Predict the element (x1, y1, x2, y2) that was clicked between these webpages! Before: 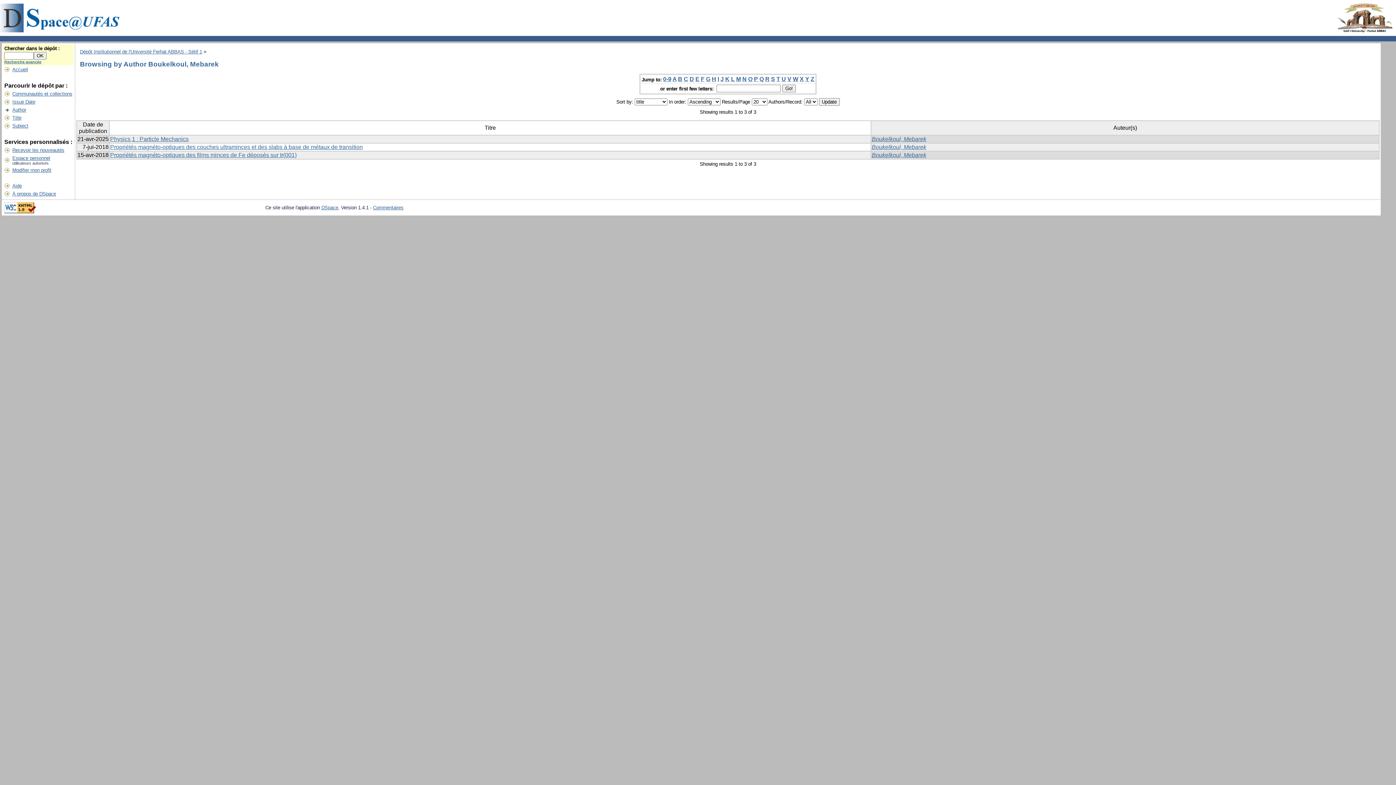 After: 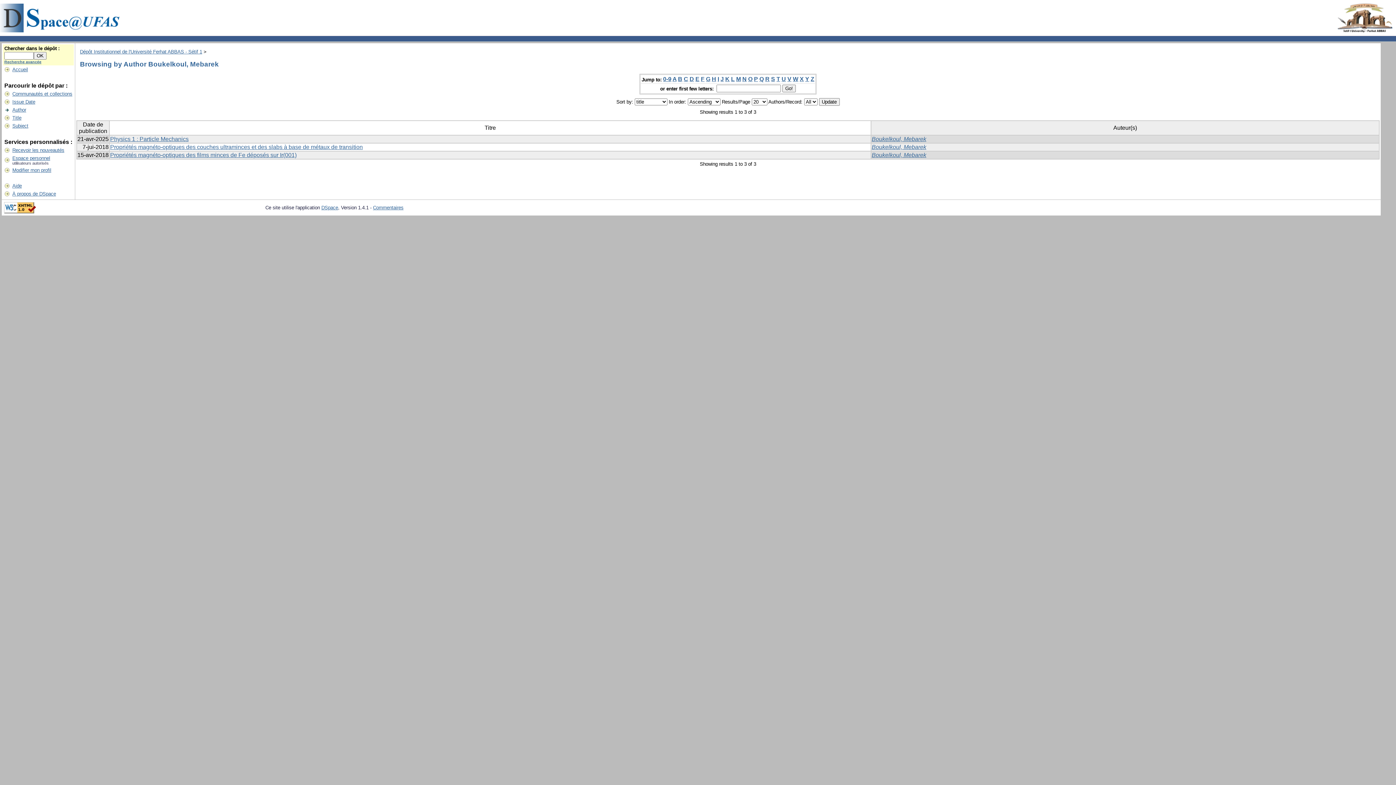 Action: label: N bbox: (742, 76, 746, 82)